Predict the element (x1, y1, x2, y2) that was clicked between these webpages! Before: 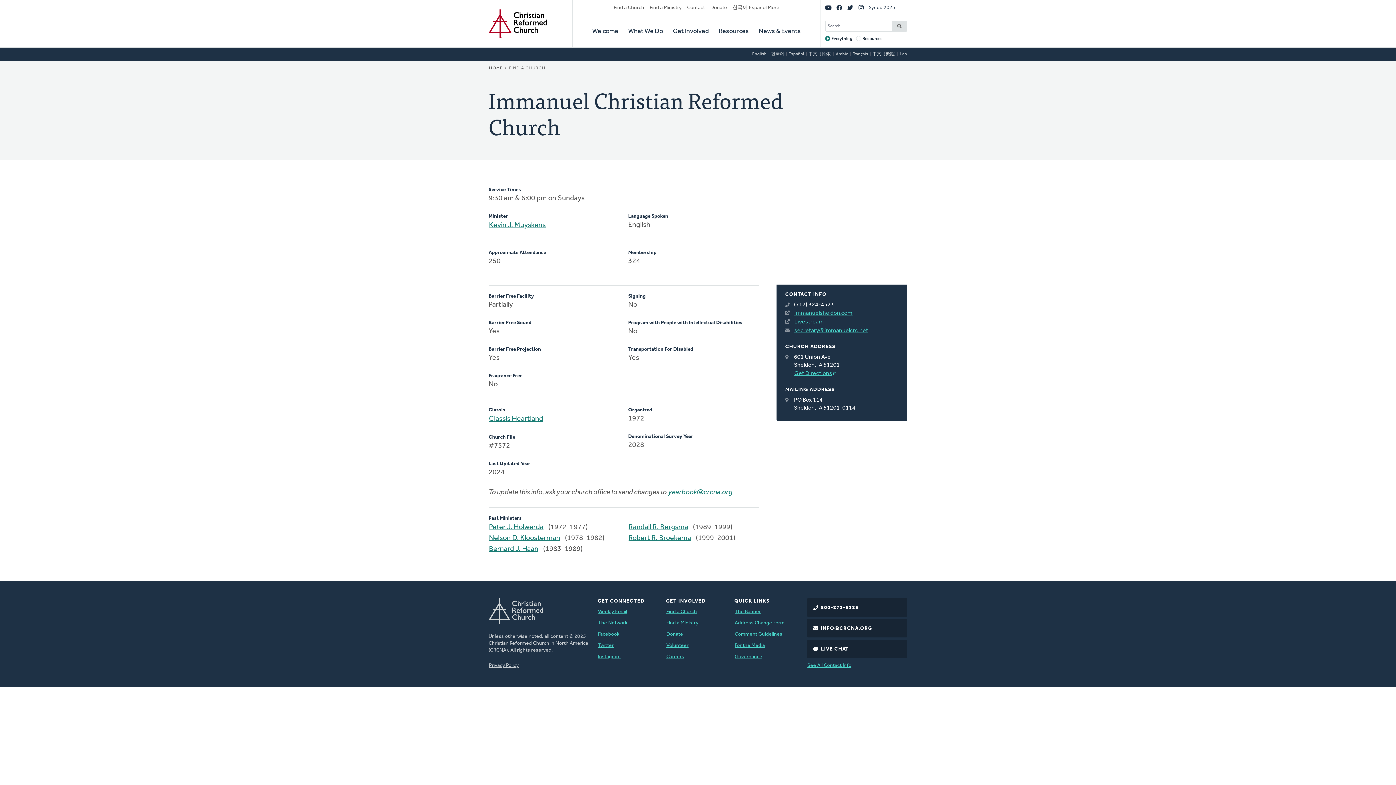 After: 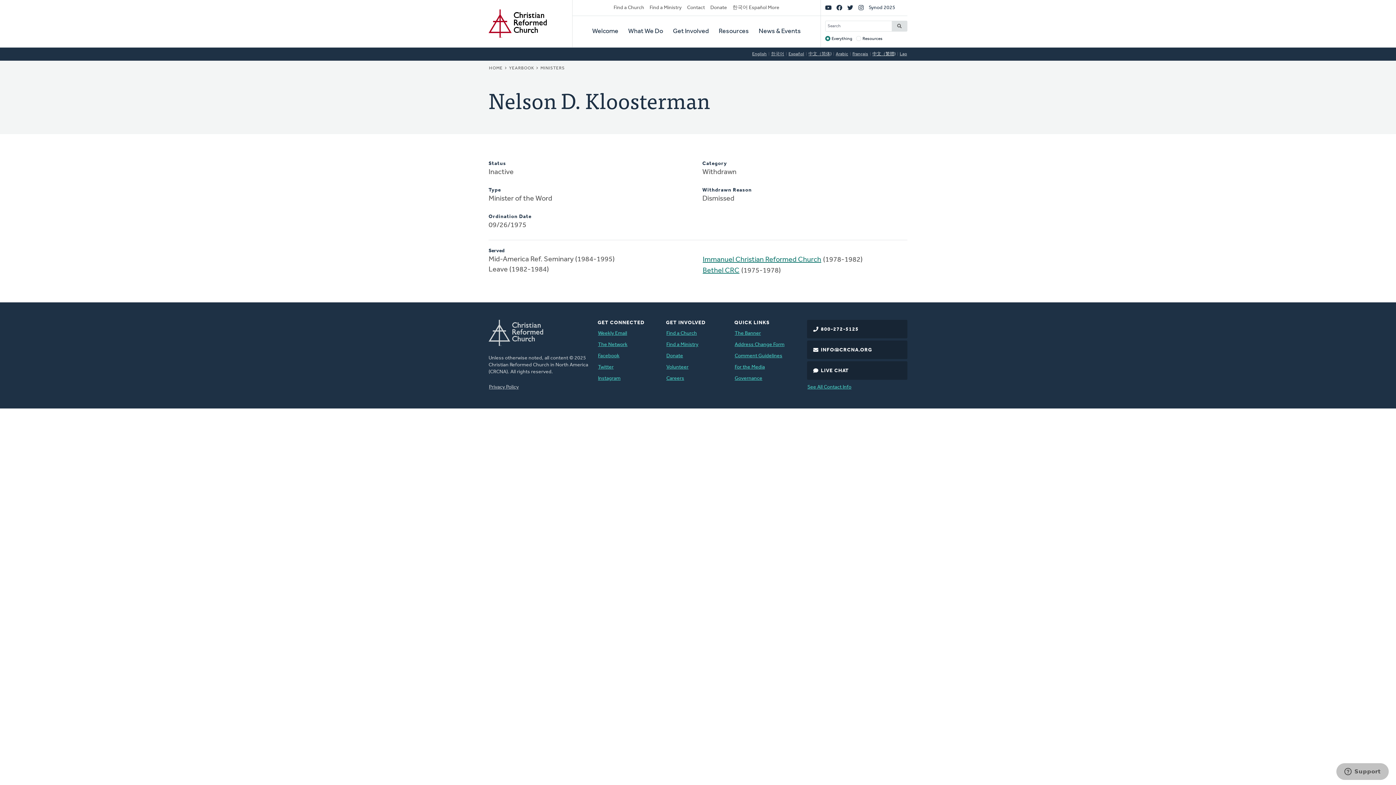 Action: bbox: (488, 532, 560, 543) label: Nelson D. Kloosterman